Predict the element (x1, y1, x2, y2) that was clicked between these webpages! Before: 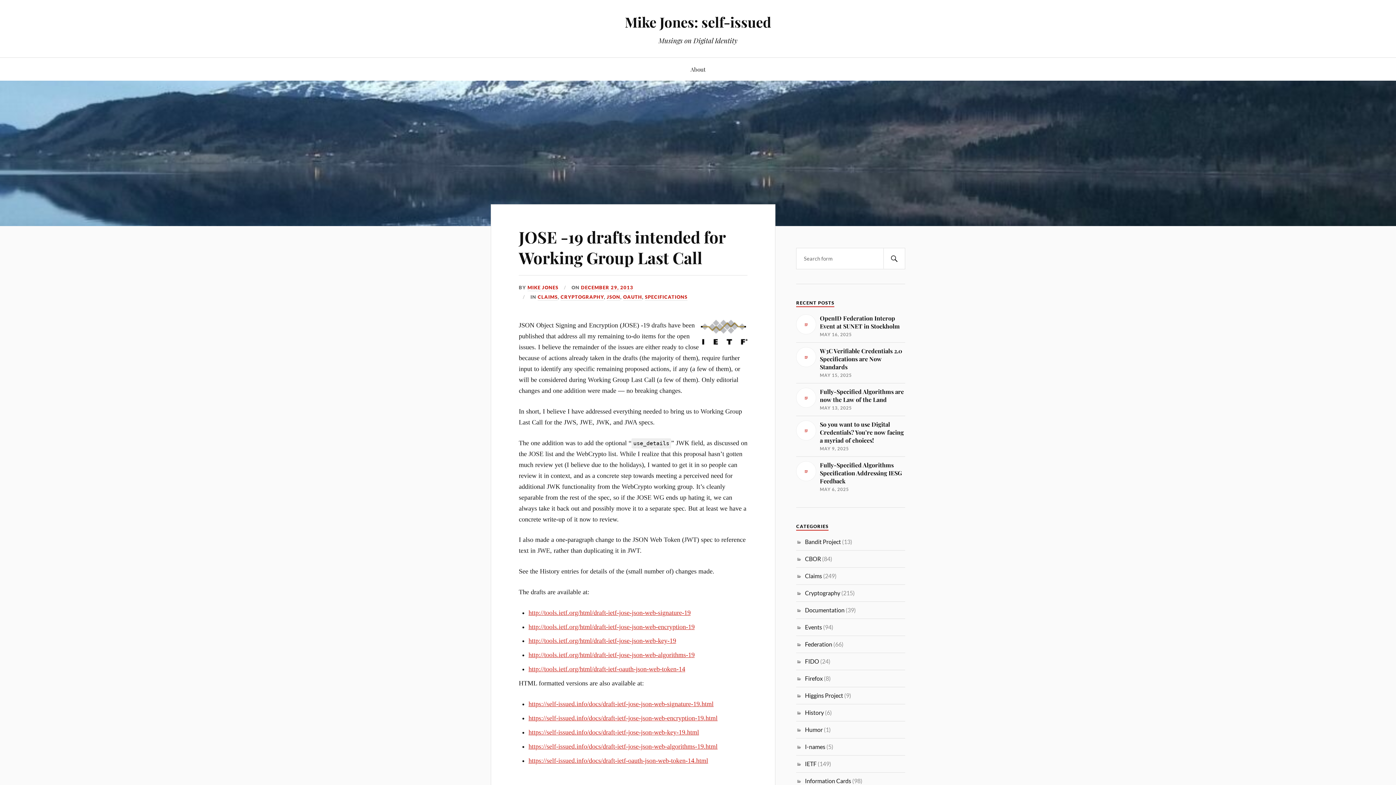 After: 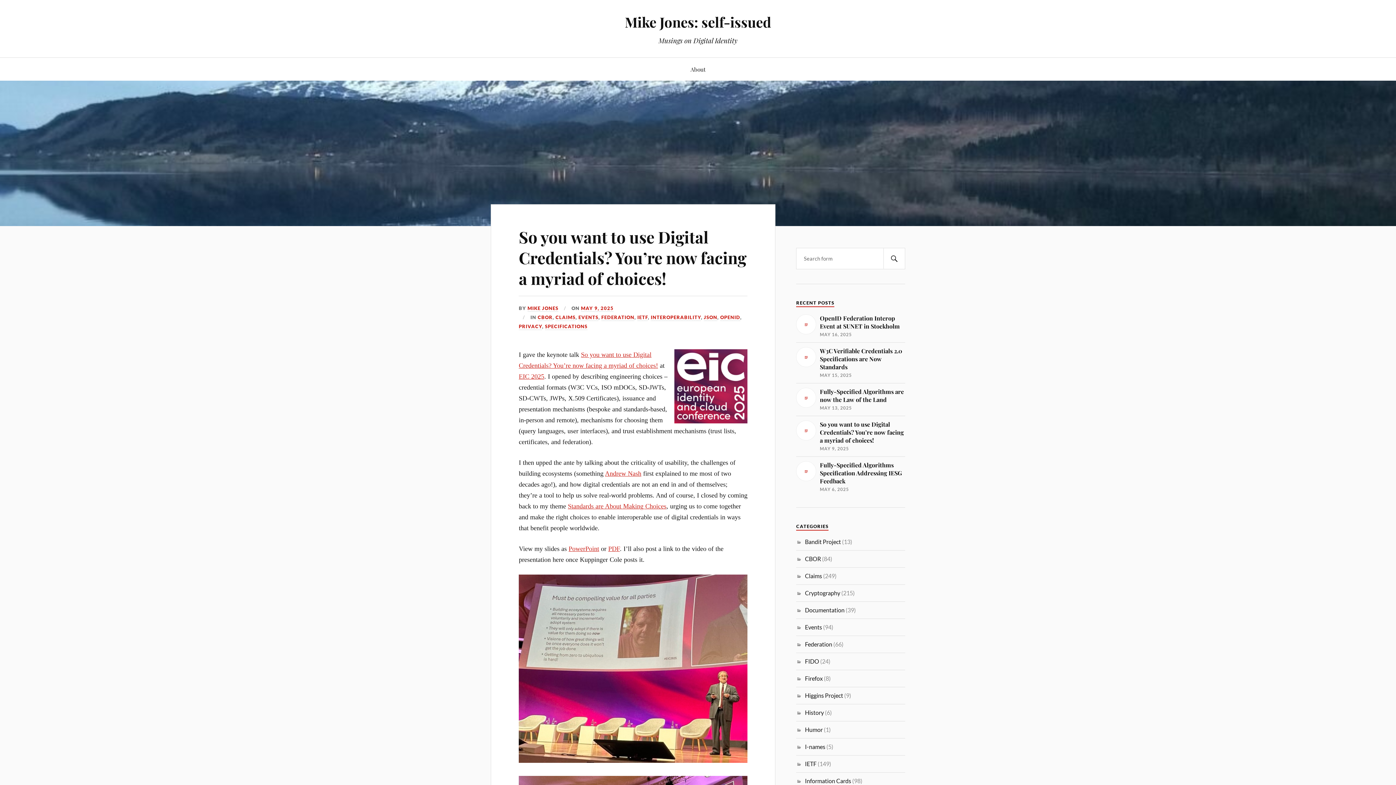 Action: bbox: (796, 420, 905, 452) label: So you want to use Digital Credentials? You’re now facing a myriad of choices!

MAY 9, 2025